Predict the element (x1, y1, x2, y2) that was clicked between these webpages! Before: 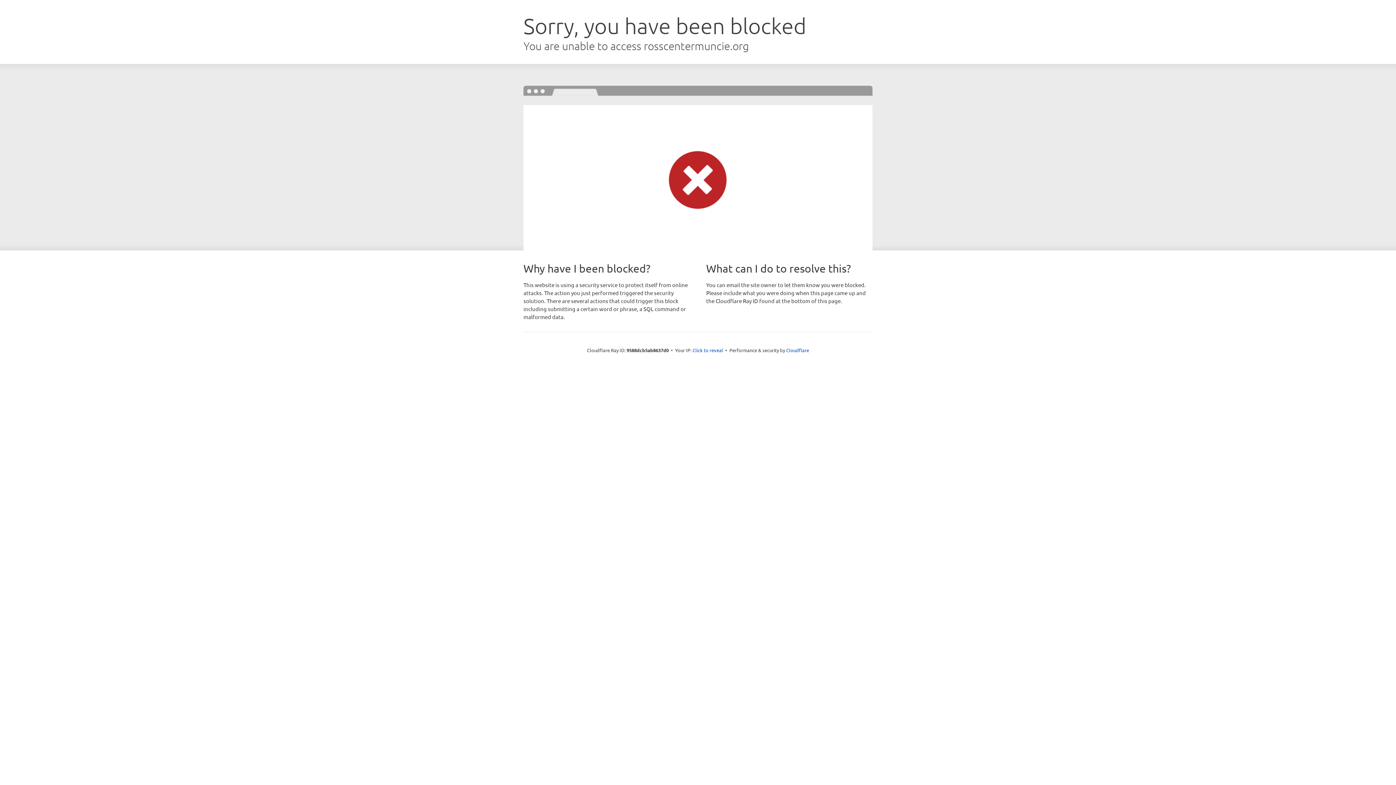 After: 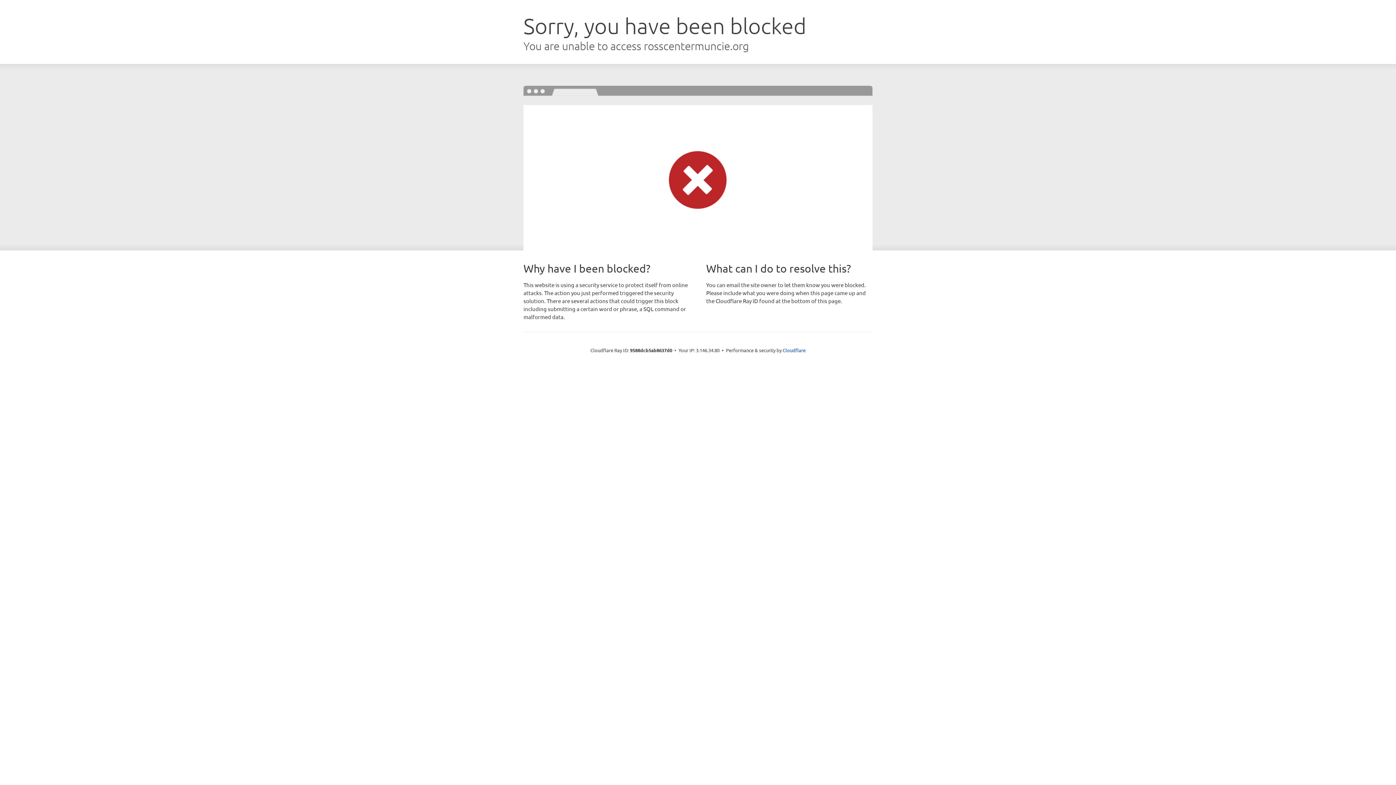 Action: bbox: (692, 346, 723, 353) label: Click to reveal